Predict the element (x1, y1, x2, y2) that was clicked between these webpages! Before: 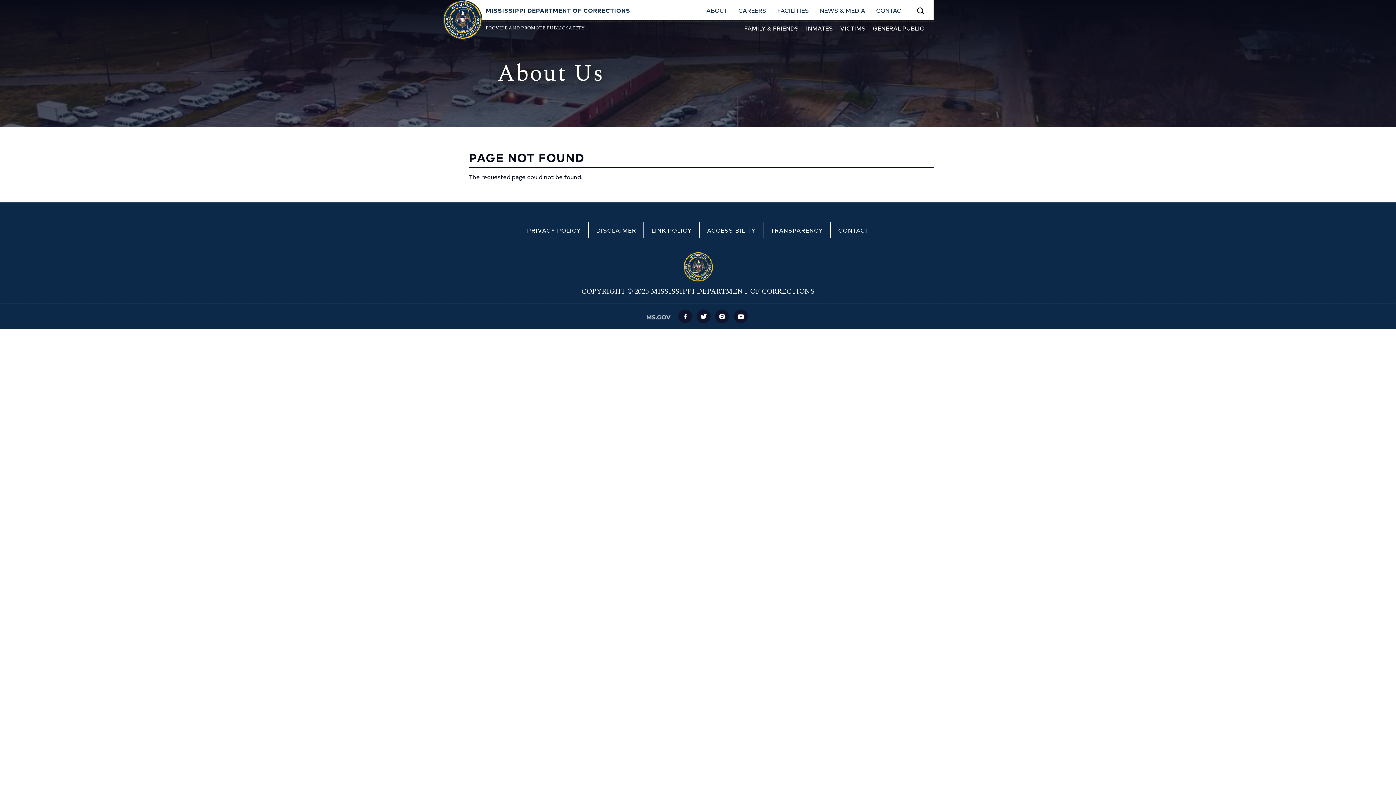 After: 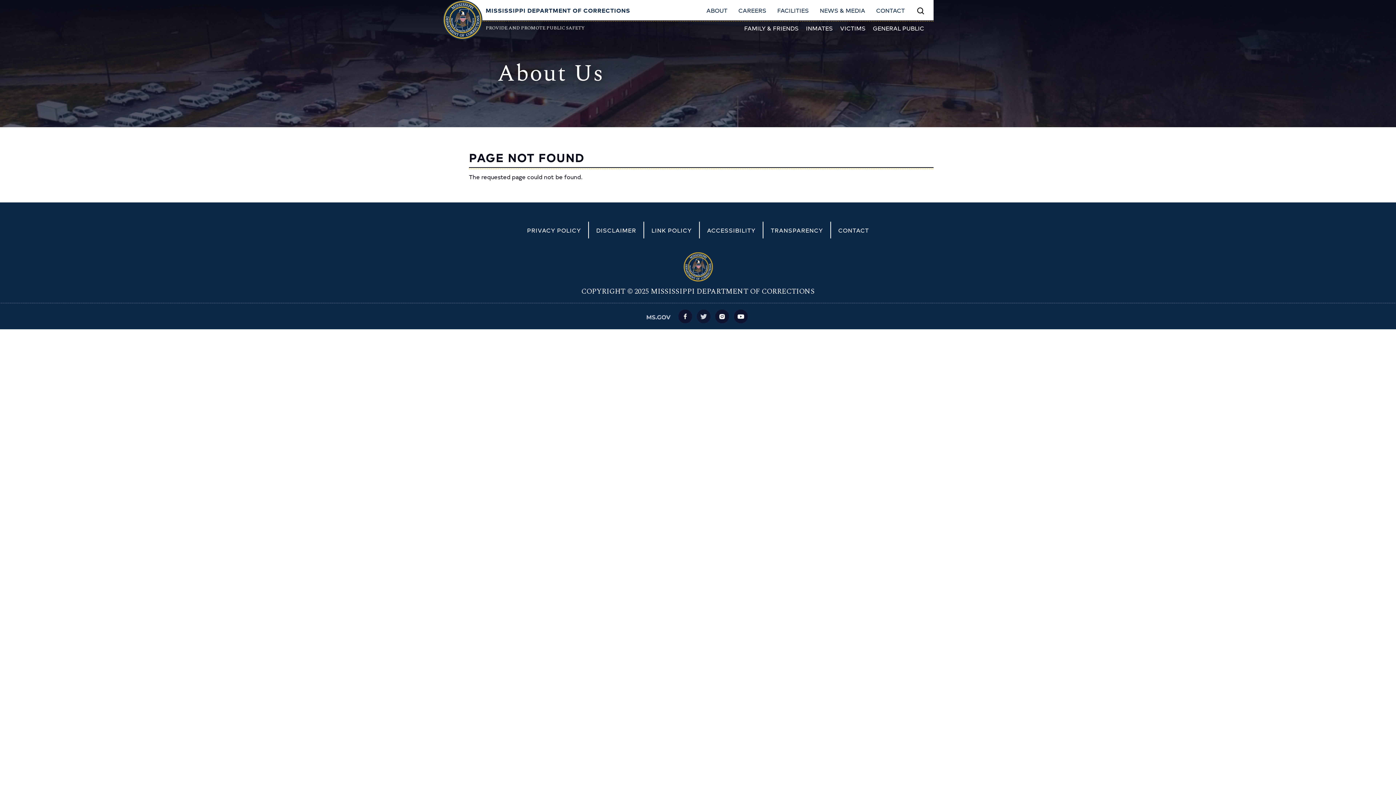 Action: bbox: (696, 311, 710, 319)